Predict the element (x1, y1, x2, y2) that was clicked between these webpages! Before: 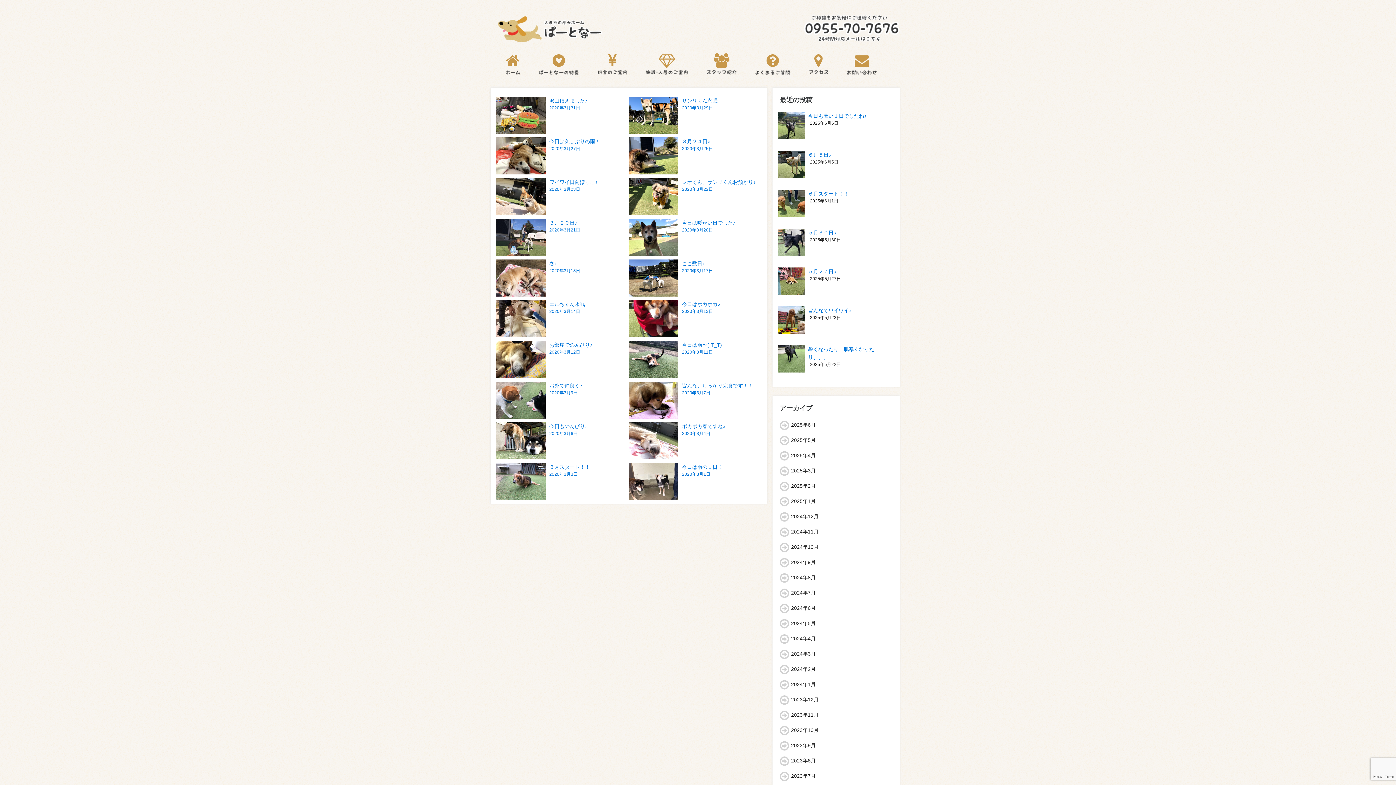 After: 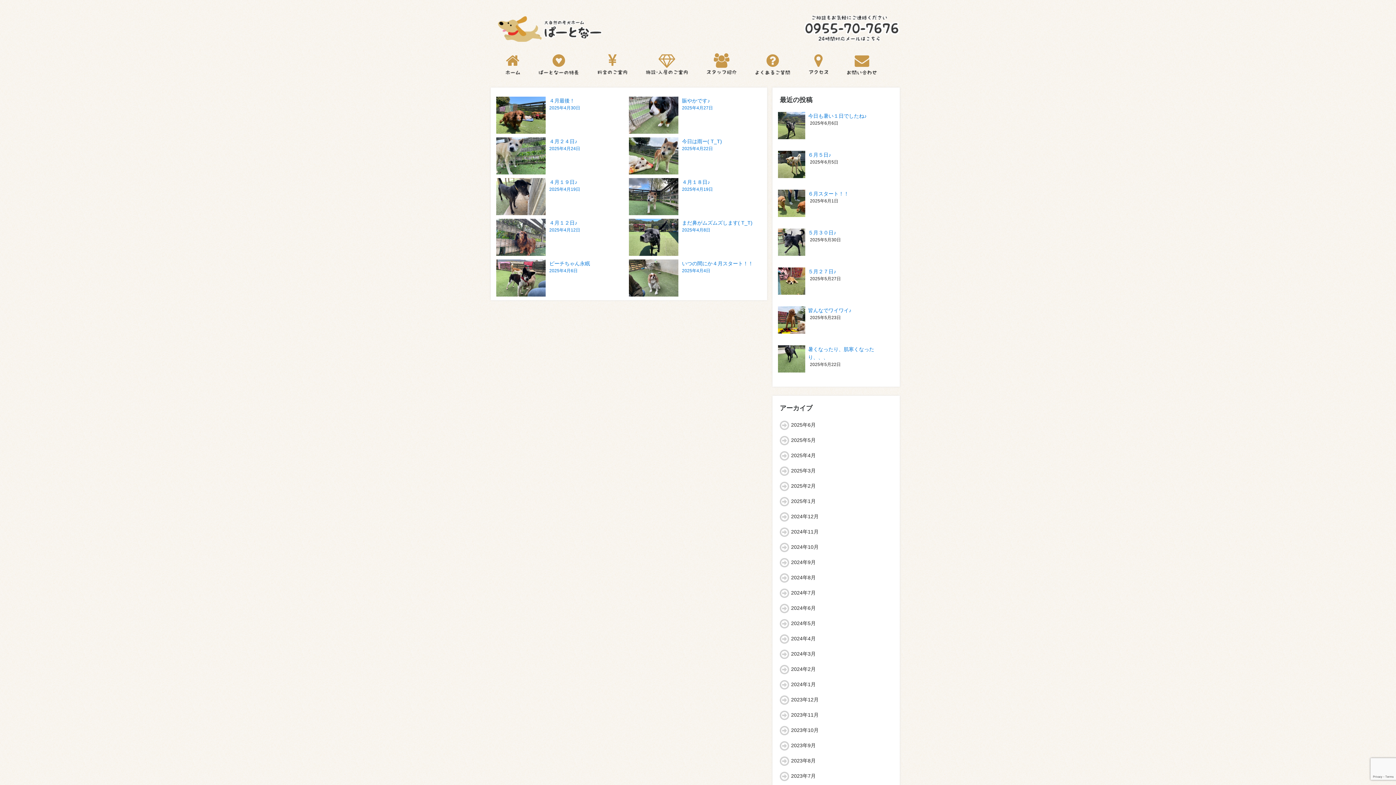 Action: bbox: (791, 452, 816, 458) label: 2025年4月